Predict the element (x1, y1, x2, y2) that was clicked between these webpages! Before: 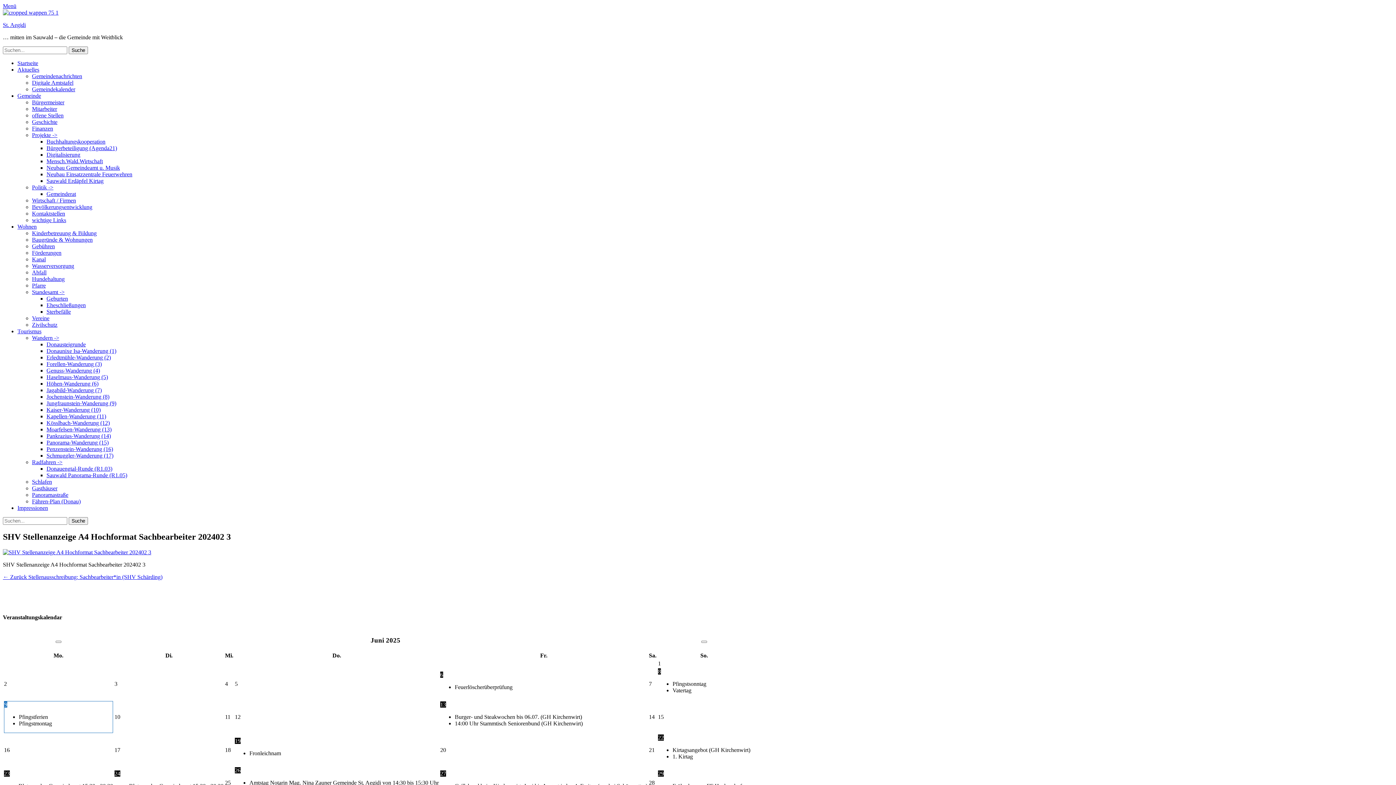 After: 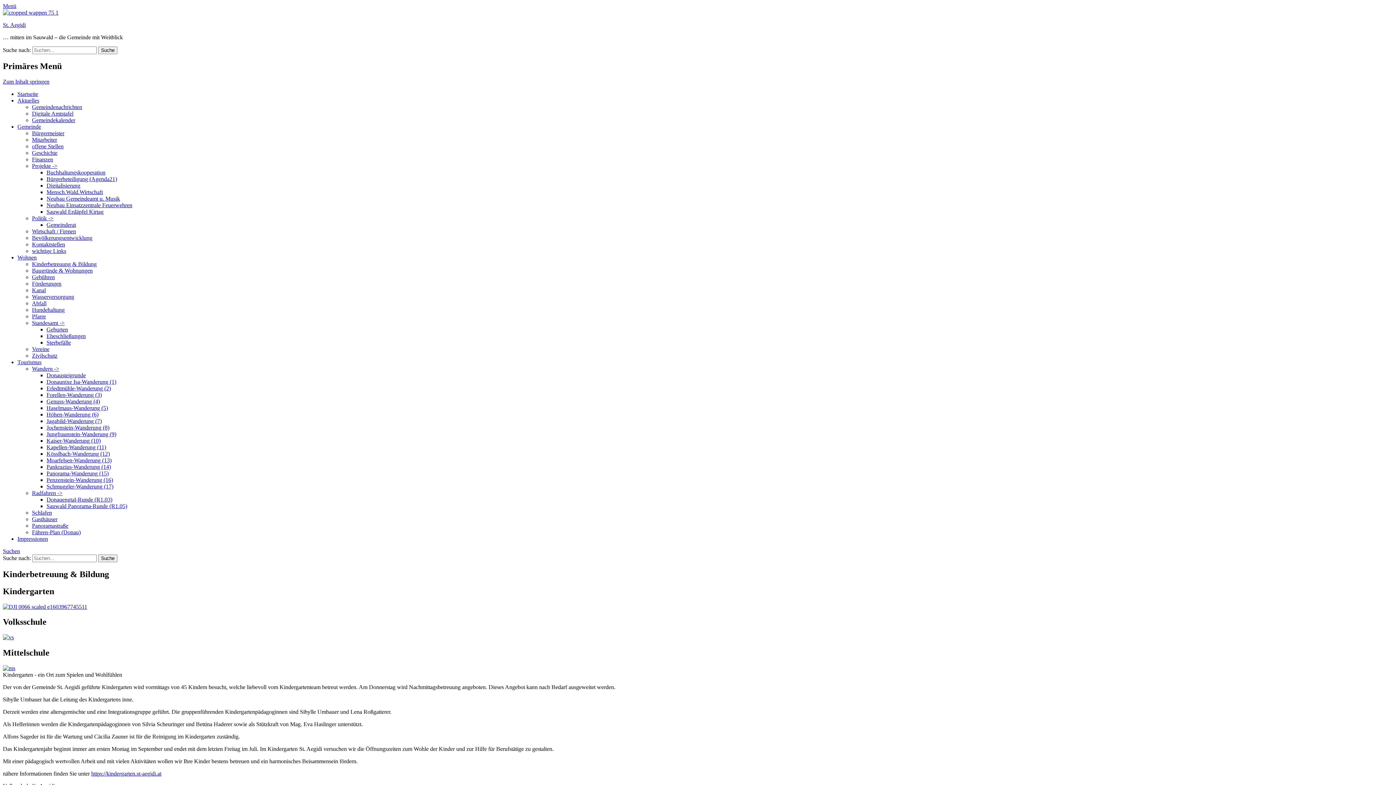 Action: bbox: (32, 230, 96, 236) label: Kinderbetreuung & Bildung